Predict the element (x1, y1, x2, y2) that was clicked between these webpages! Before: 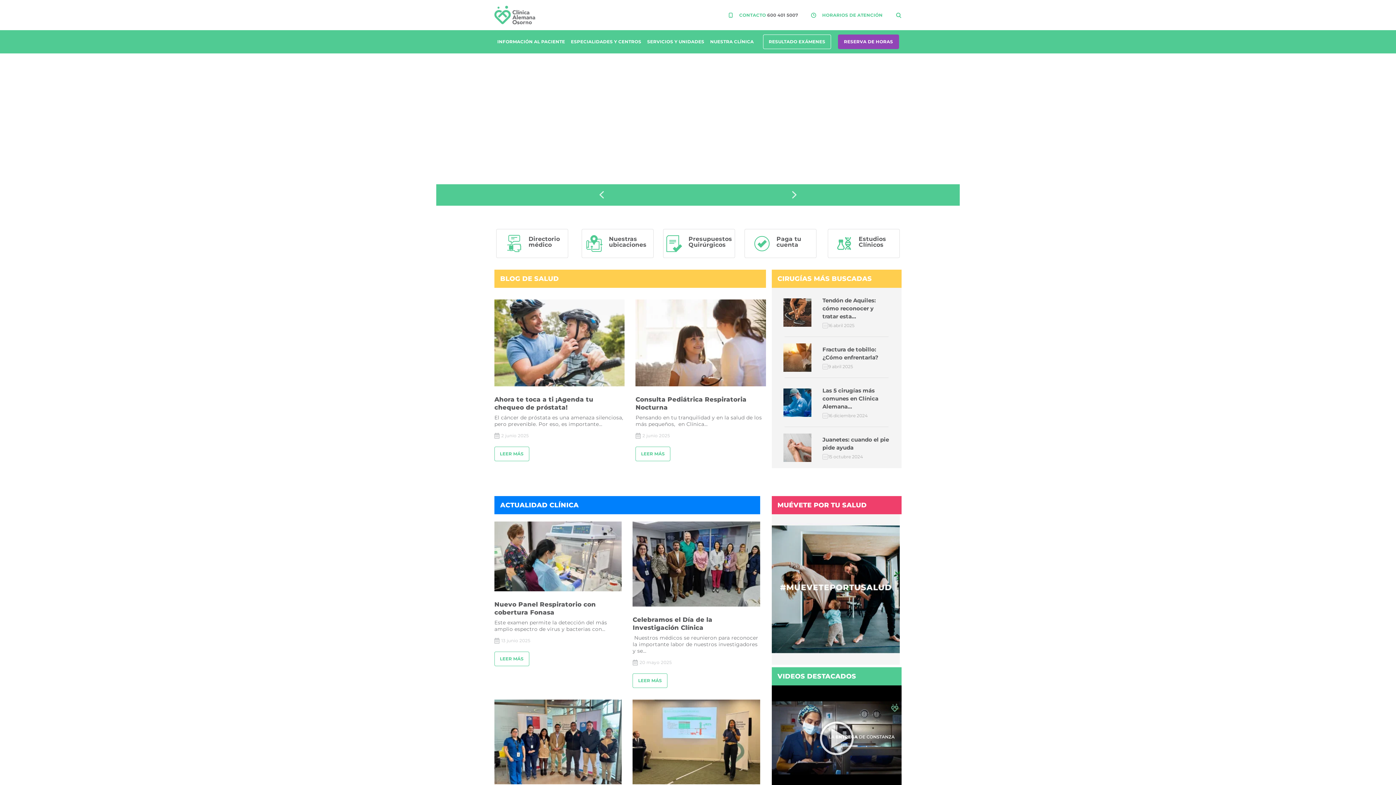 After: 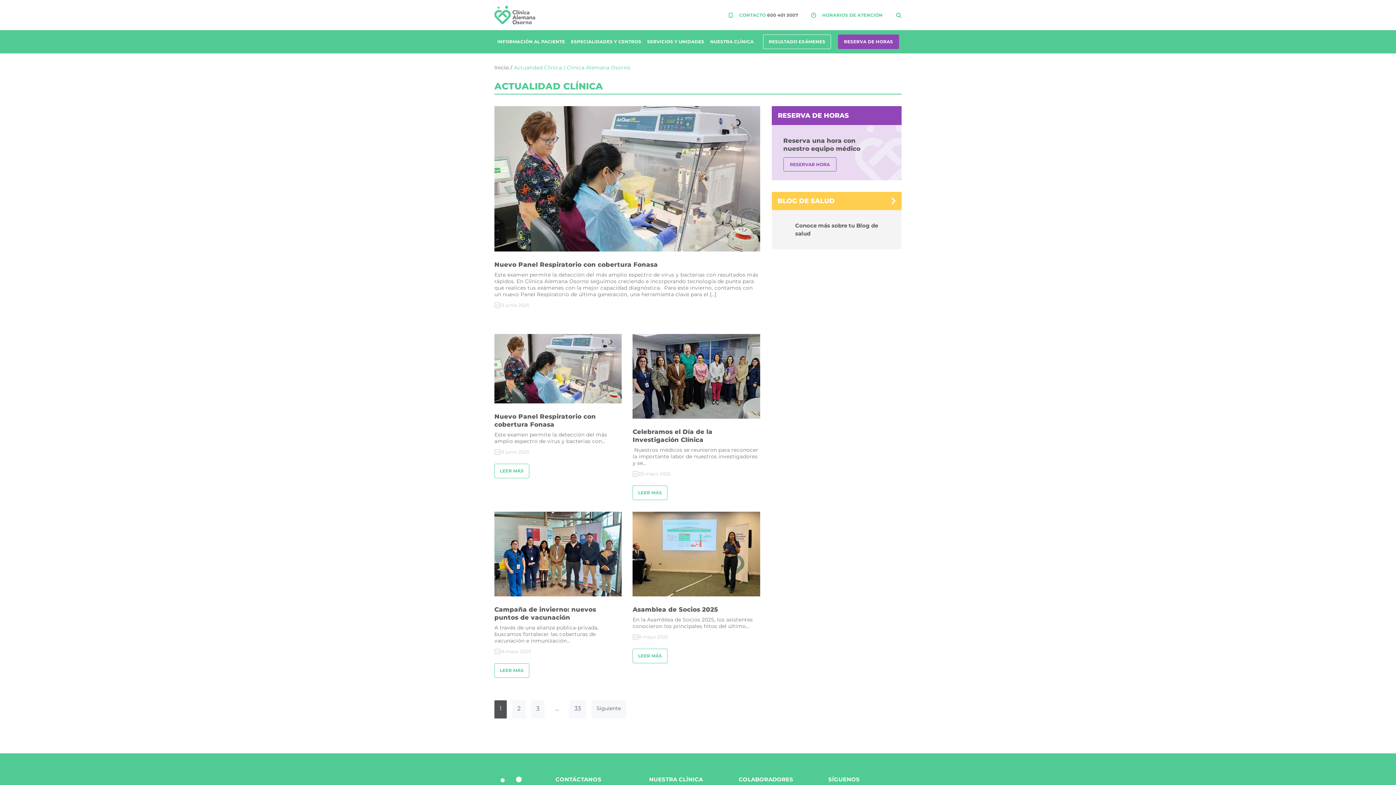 Action: bbox: (500, 501, 578, 509) label: ACTUALIDAD CLÍNICA